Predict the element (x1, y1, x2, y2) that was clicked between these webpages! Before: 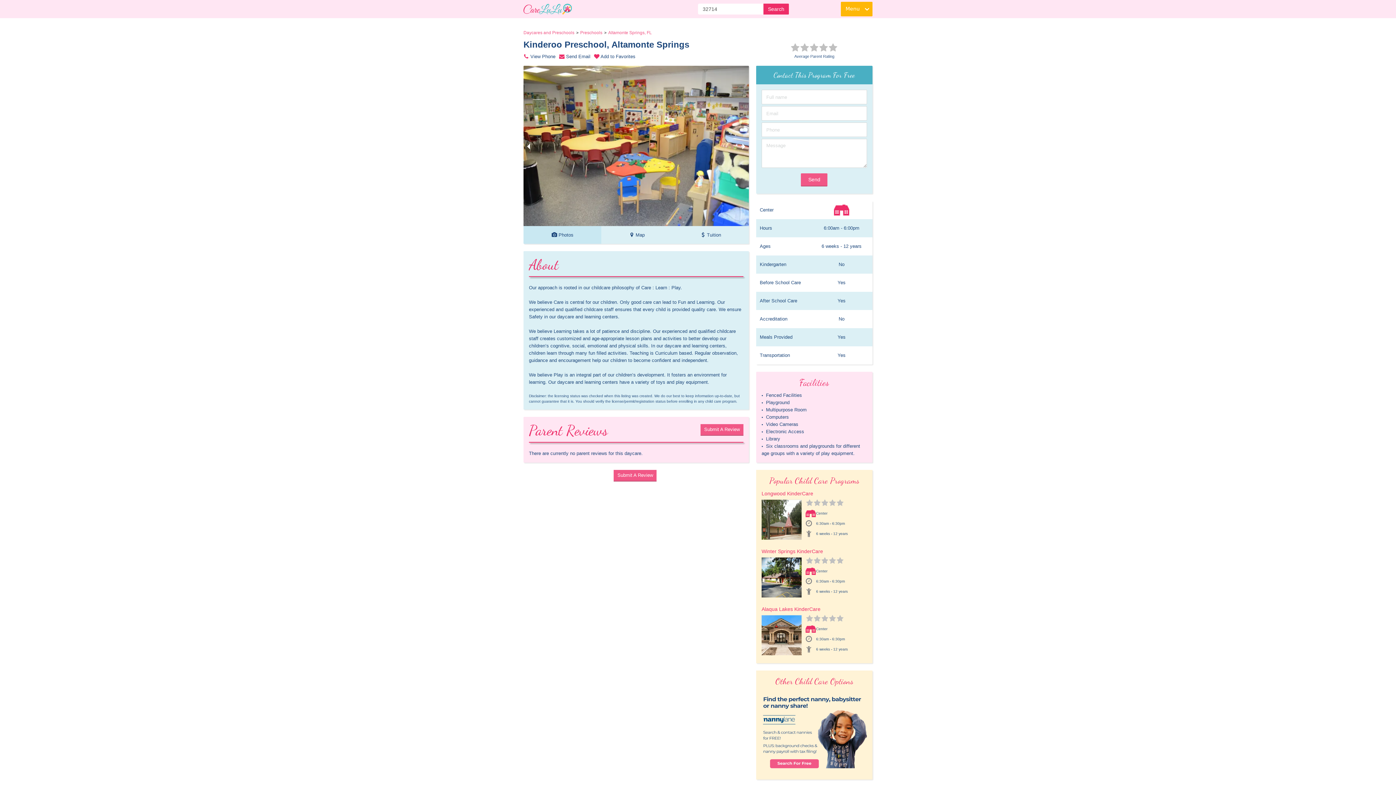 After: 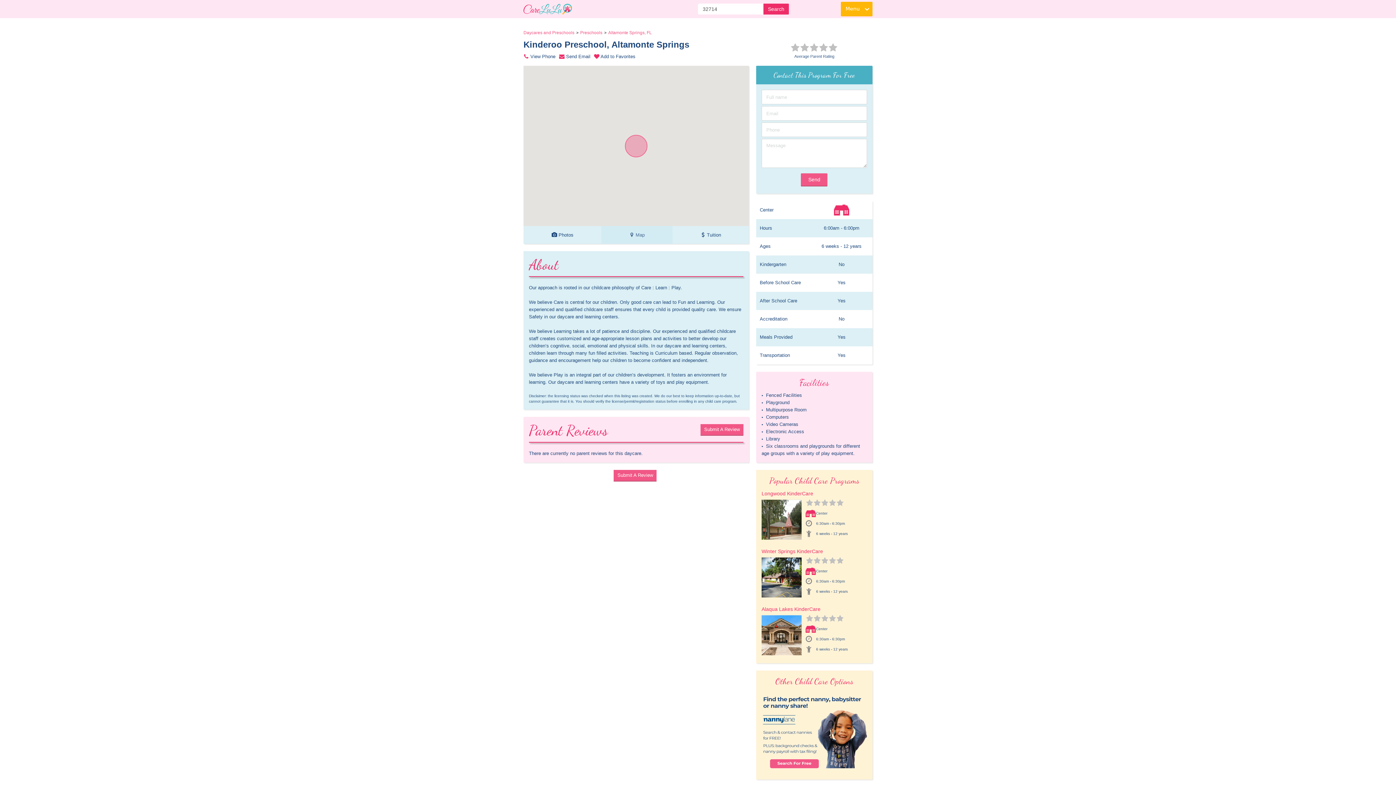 Action: label:  Map bbox: (601, 226, 672, 244)